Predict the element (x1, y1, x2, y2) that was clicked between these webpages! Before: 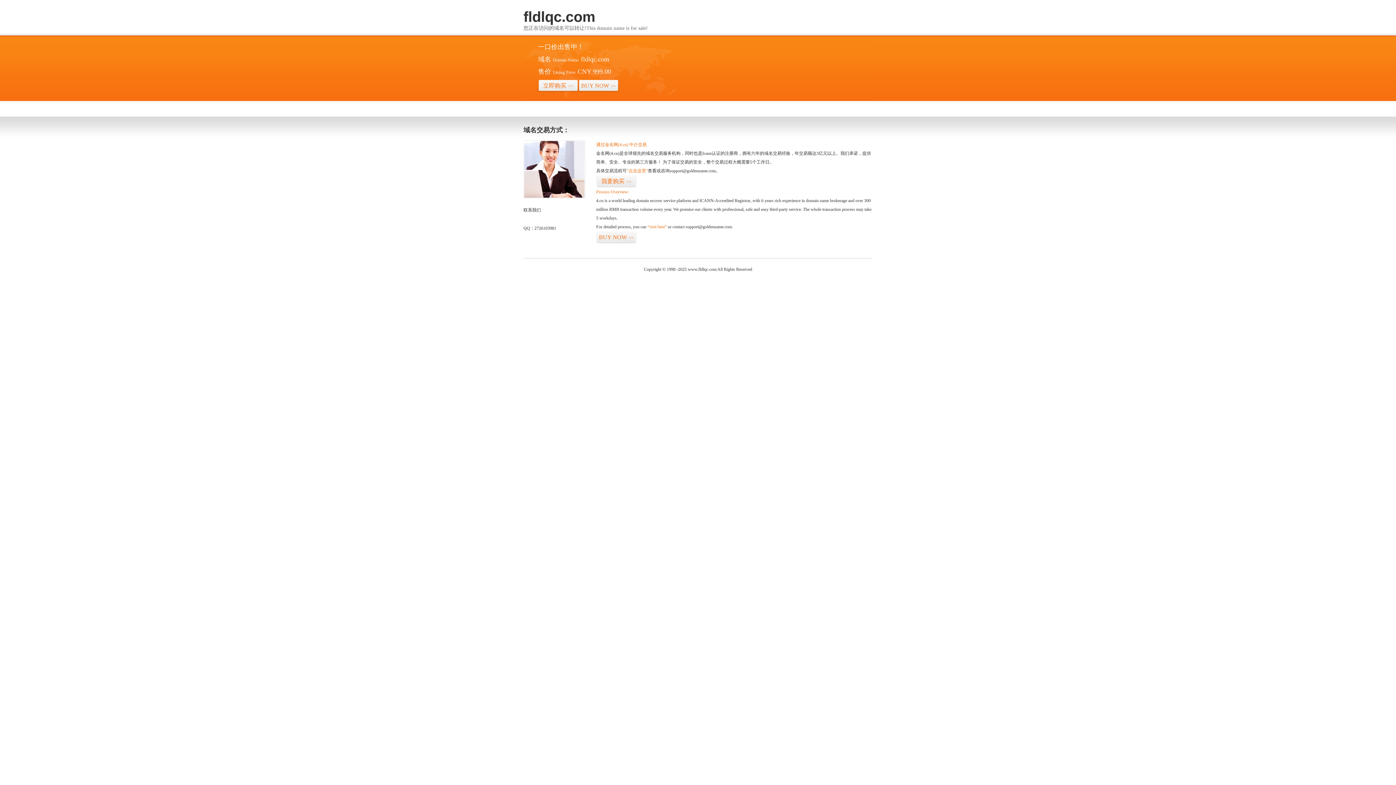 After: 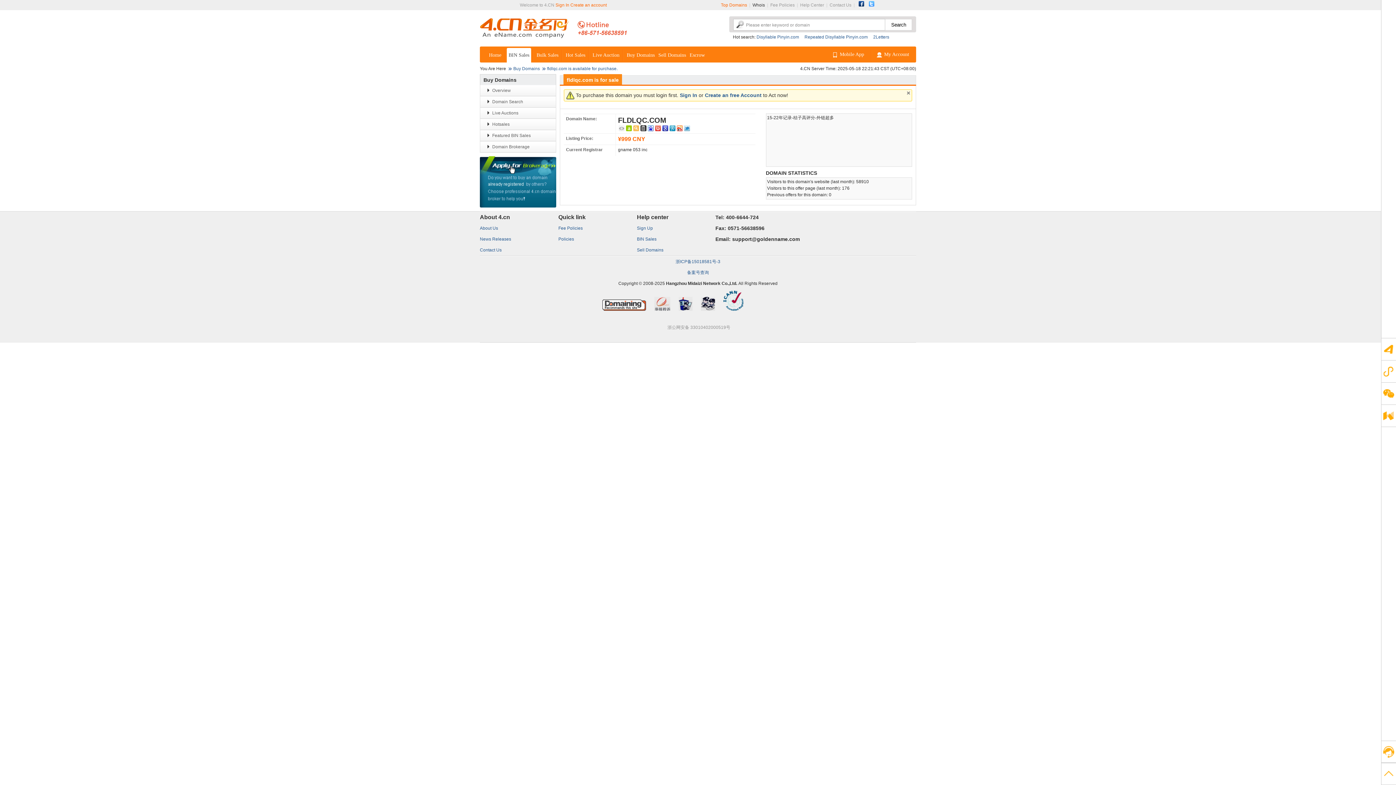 Action: bbox: (596, 231, 636, 243) label: BUY NOW>>